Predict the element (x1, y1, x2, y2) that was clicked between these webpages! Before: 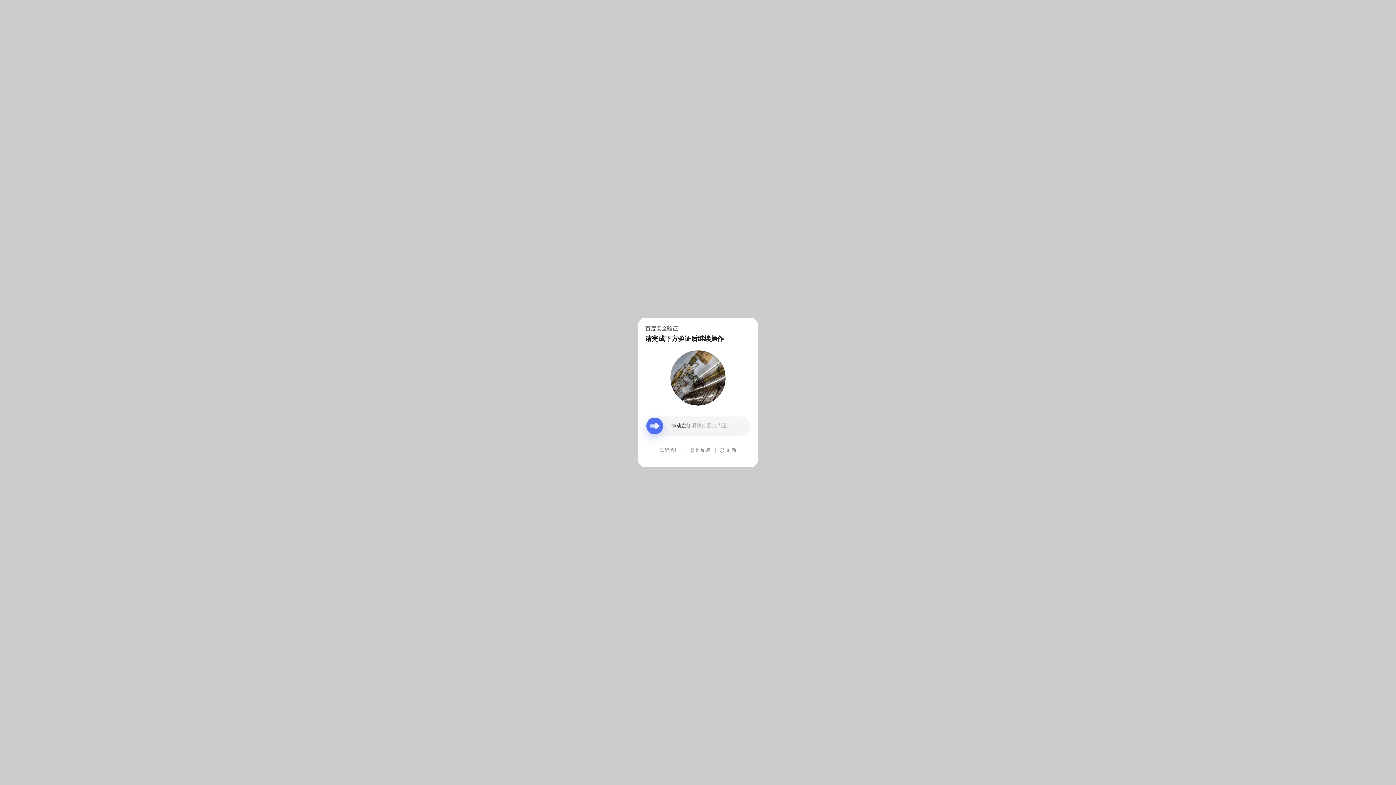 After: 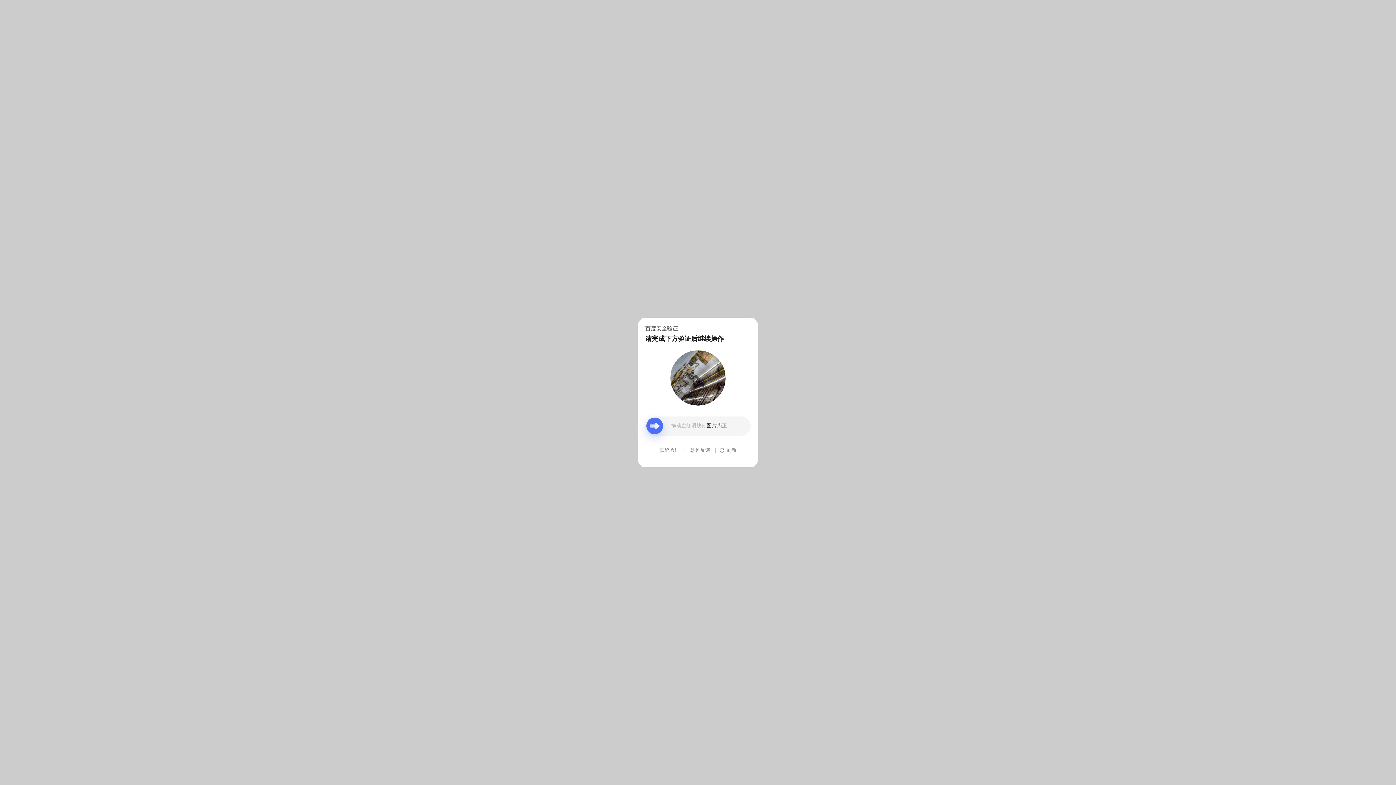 Action: label: 意见反馈 bbox: (690, 439, 710, 461)